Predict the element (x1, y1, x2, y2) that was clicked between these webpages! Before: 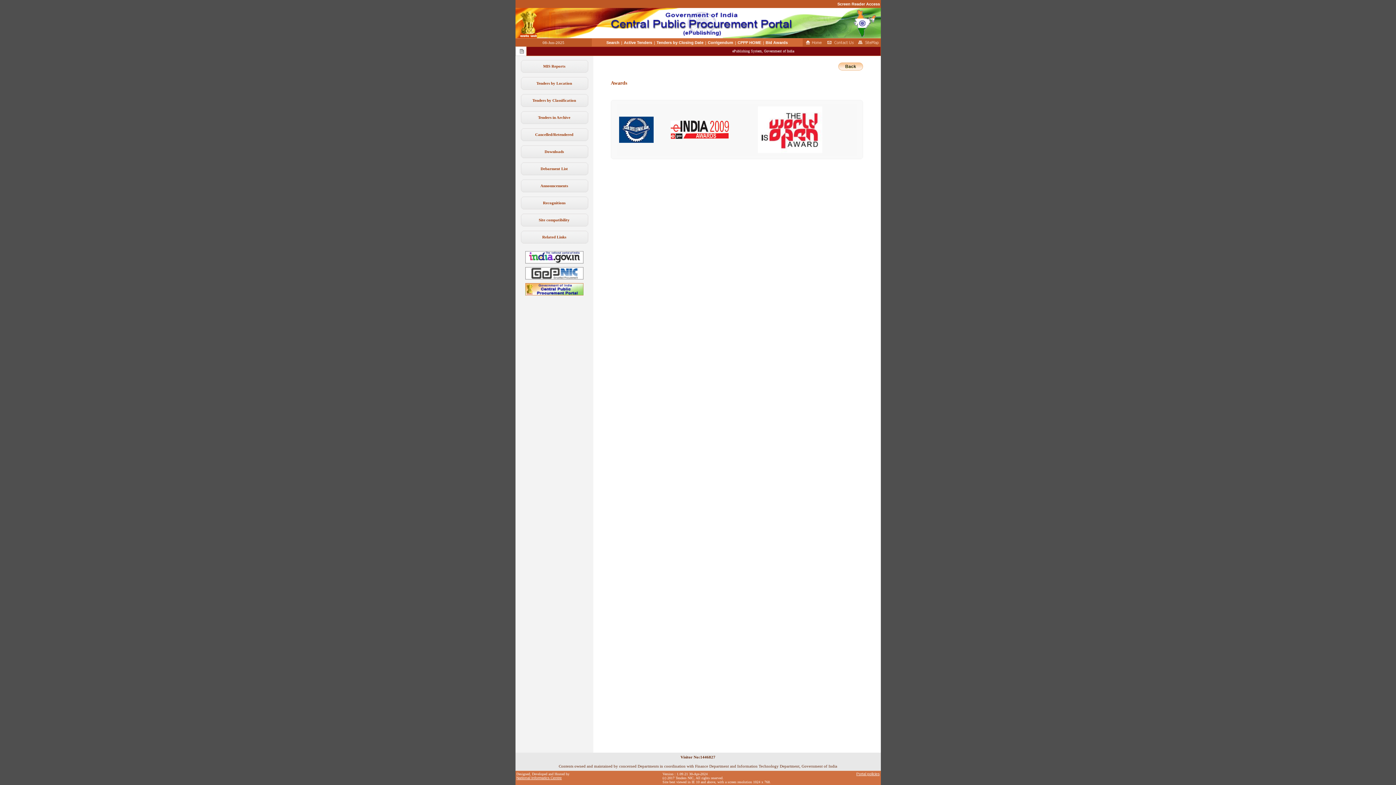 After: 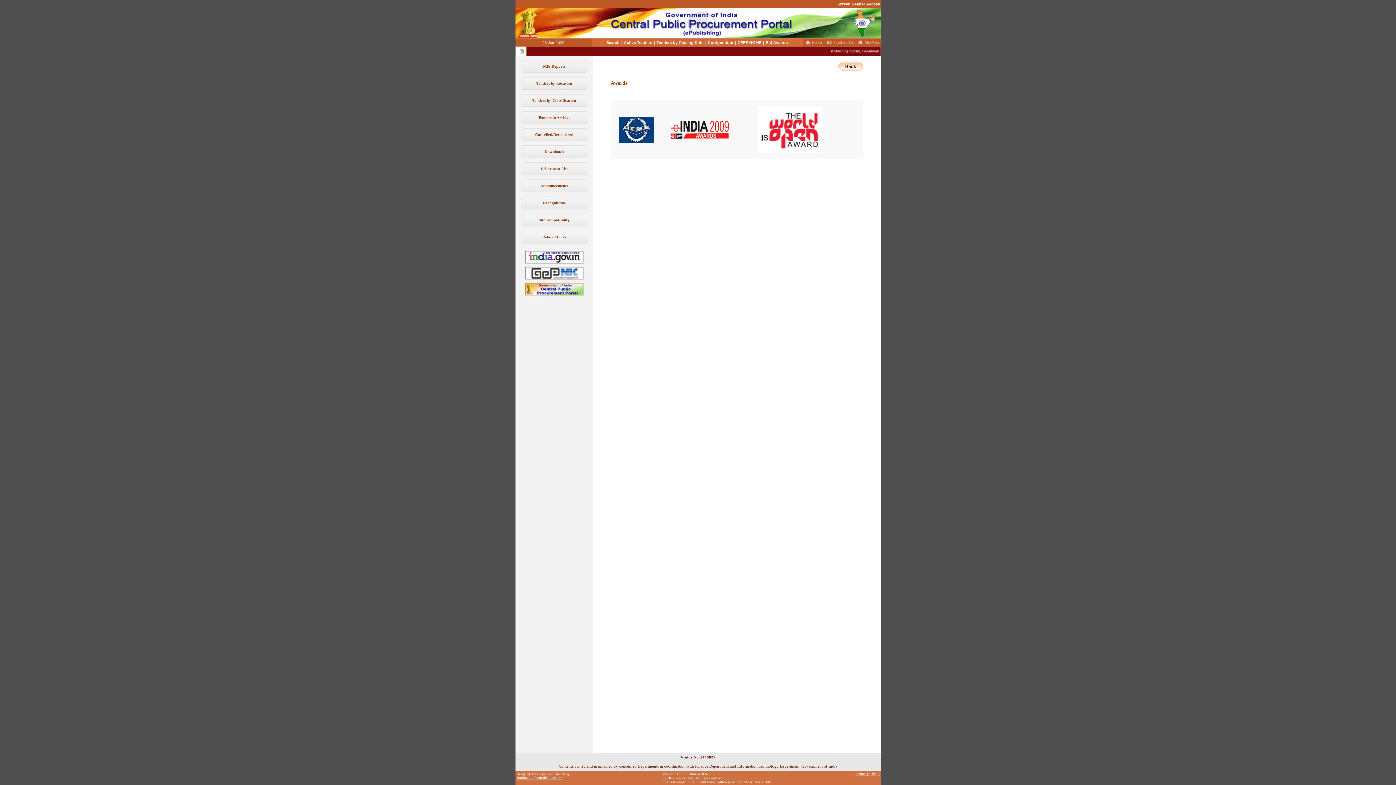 Action: bbox: (525, 260, 583, 264)